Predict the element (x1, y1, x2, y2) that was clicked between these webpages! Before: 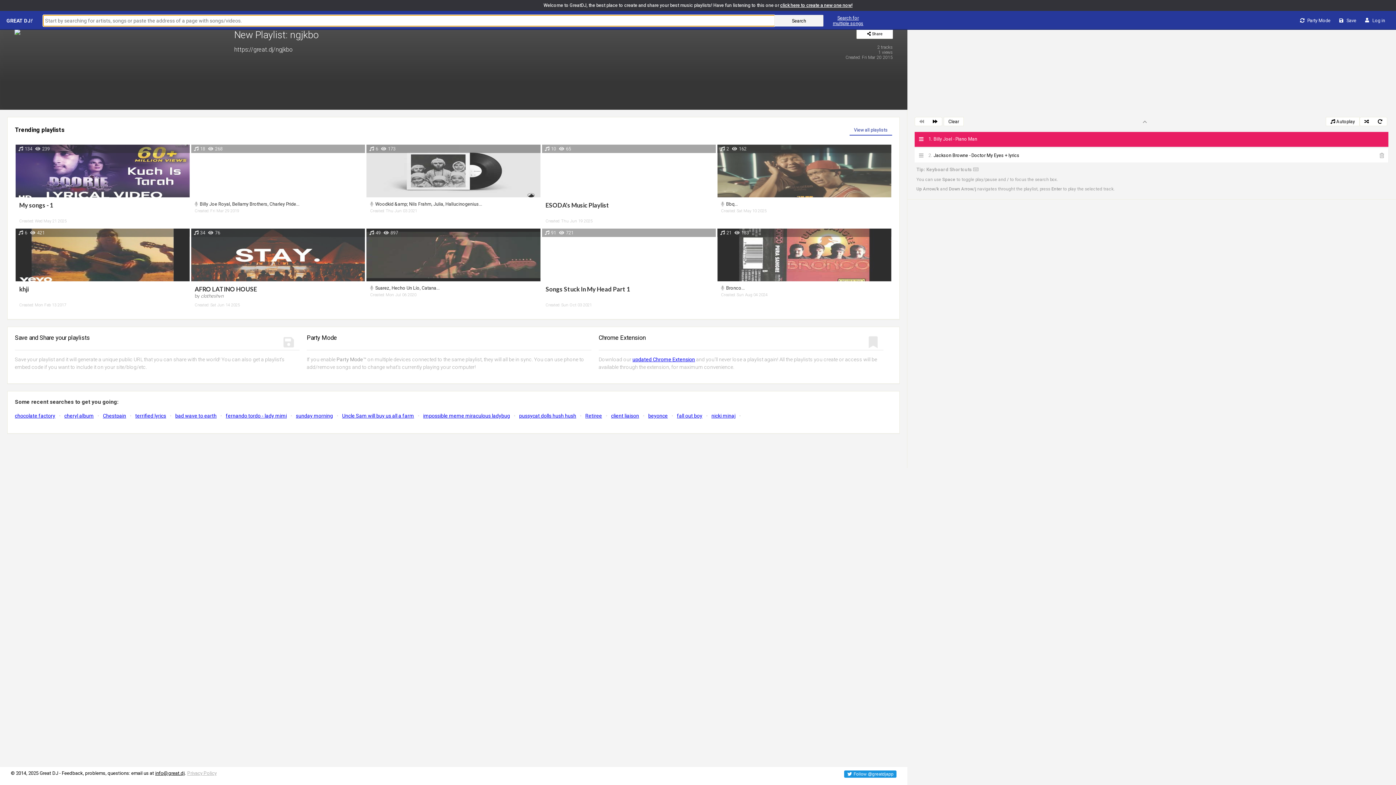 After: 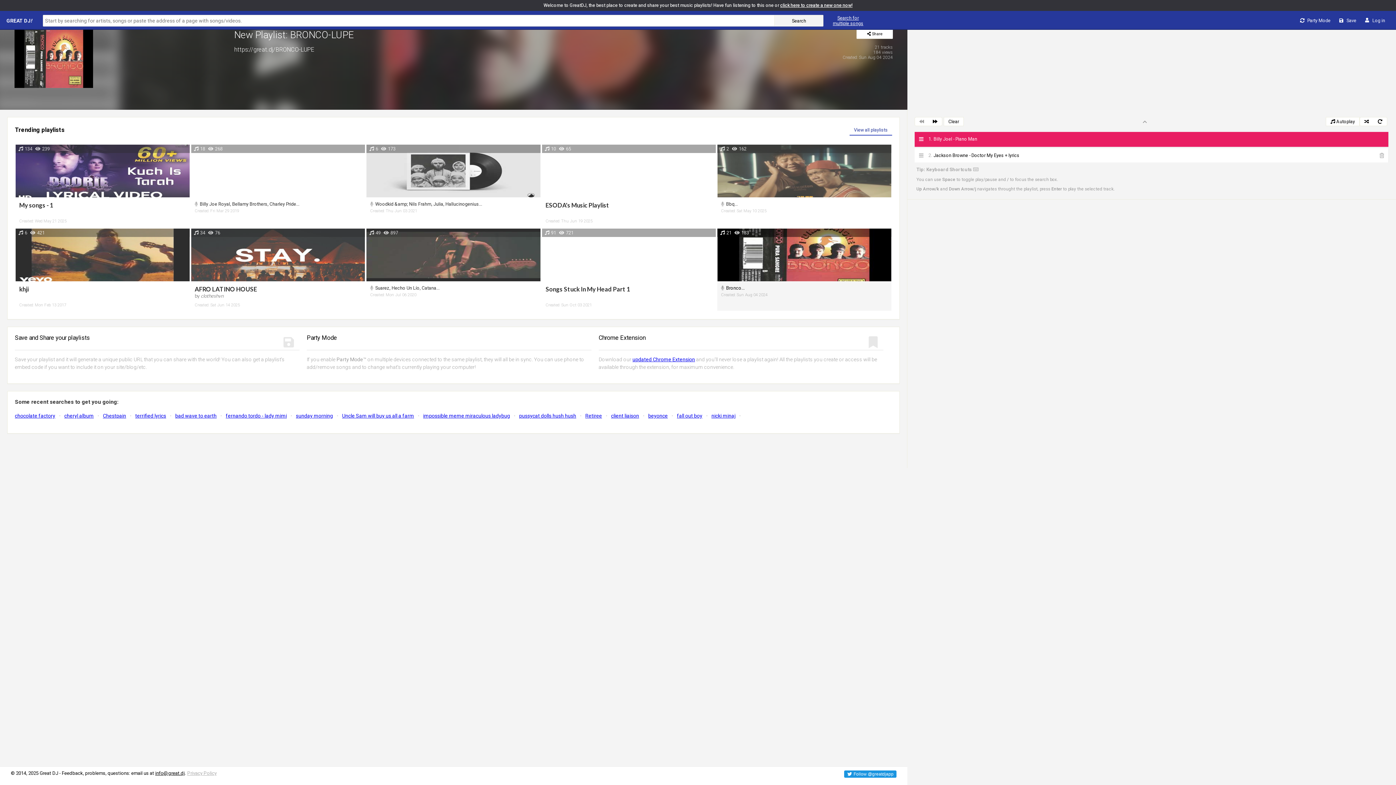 Action: bbox: (716, 228, 892, 311) label: 21 183

 Bronco...

Created: Sun Aug 04 2024